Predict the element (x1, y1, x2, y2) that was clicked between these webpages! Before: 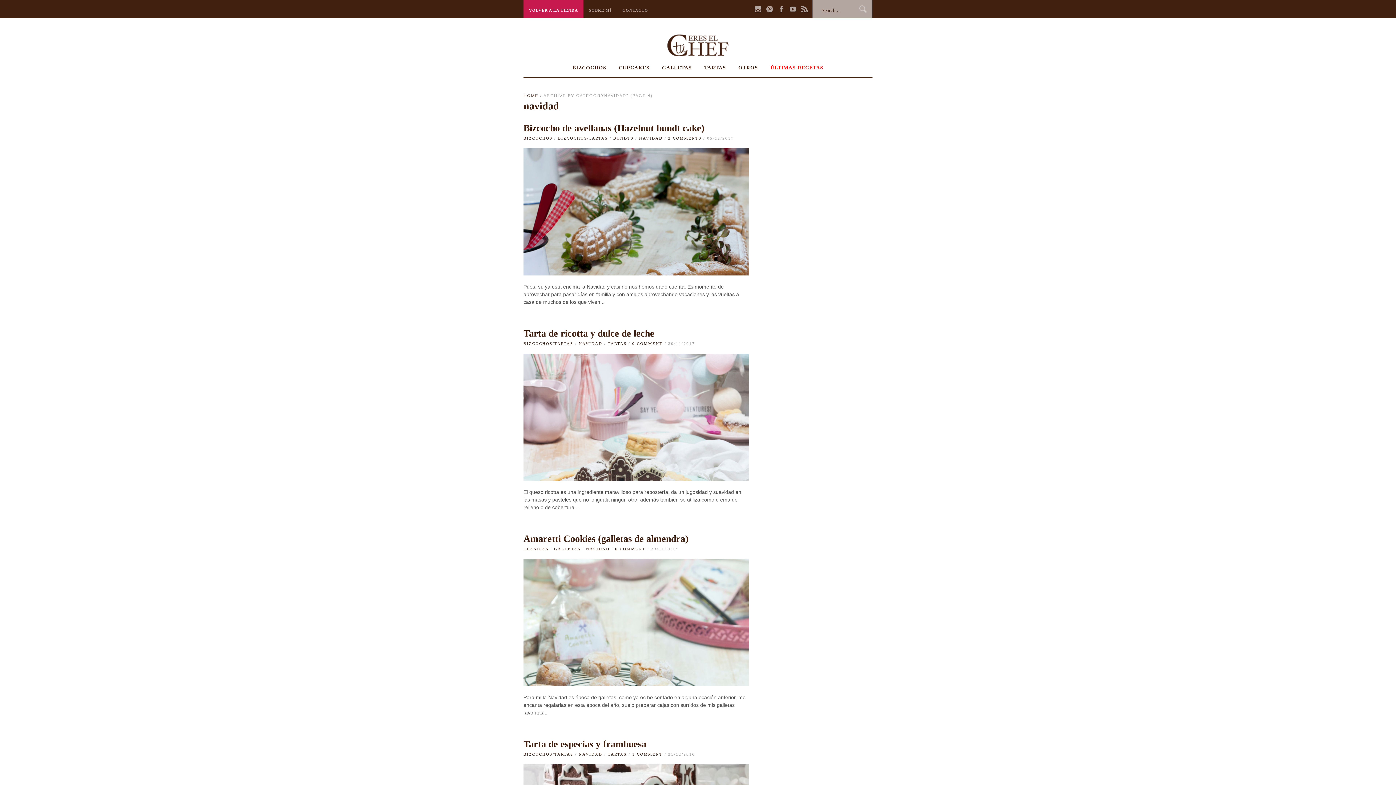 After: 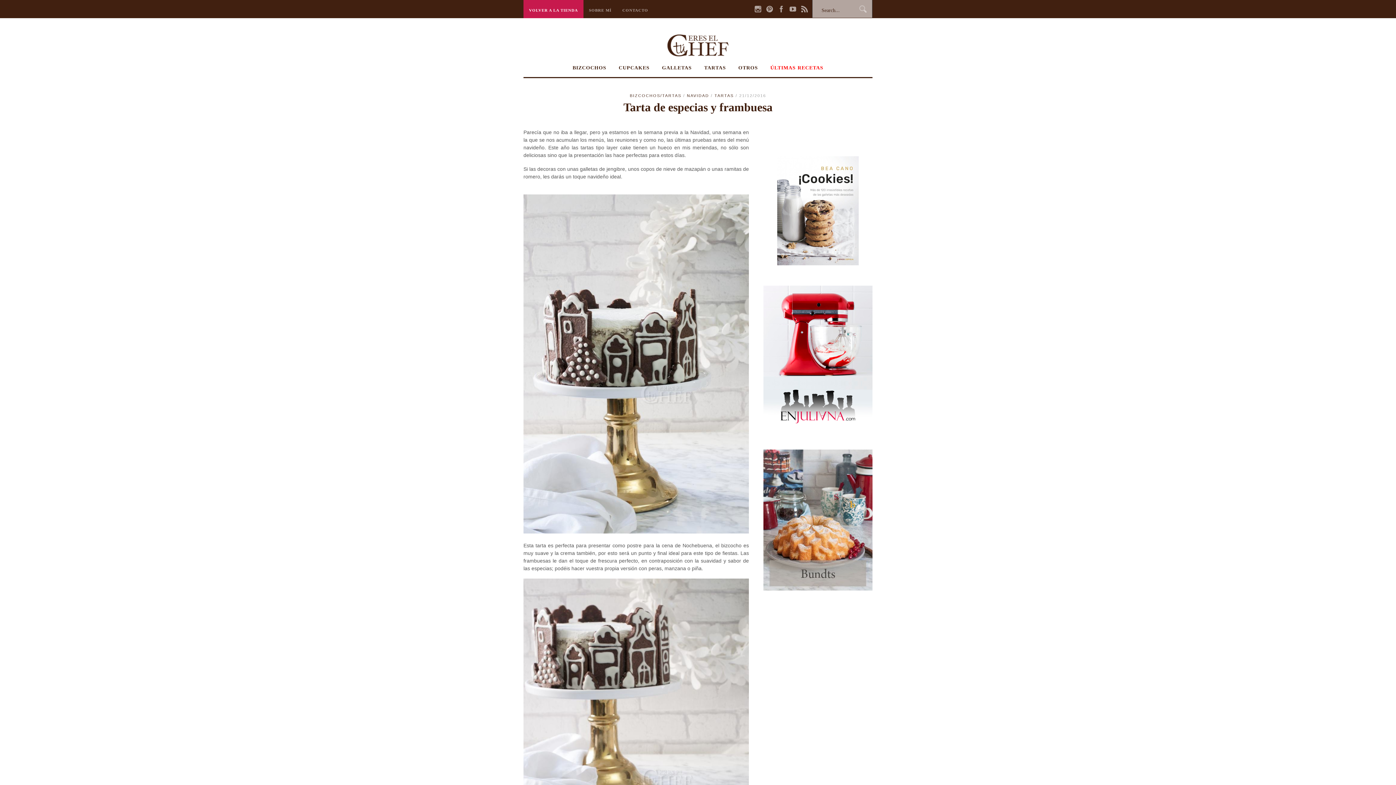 Action: label: Tarta de especias y frambuesa bbox: (523, 739, 646, 749)